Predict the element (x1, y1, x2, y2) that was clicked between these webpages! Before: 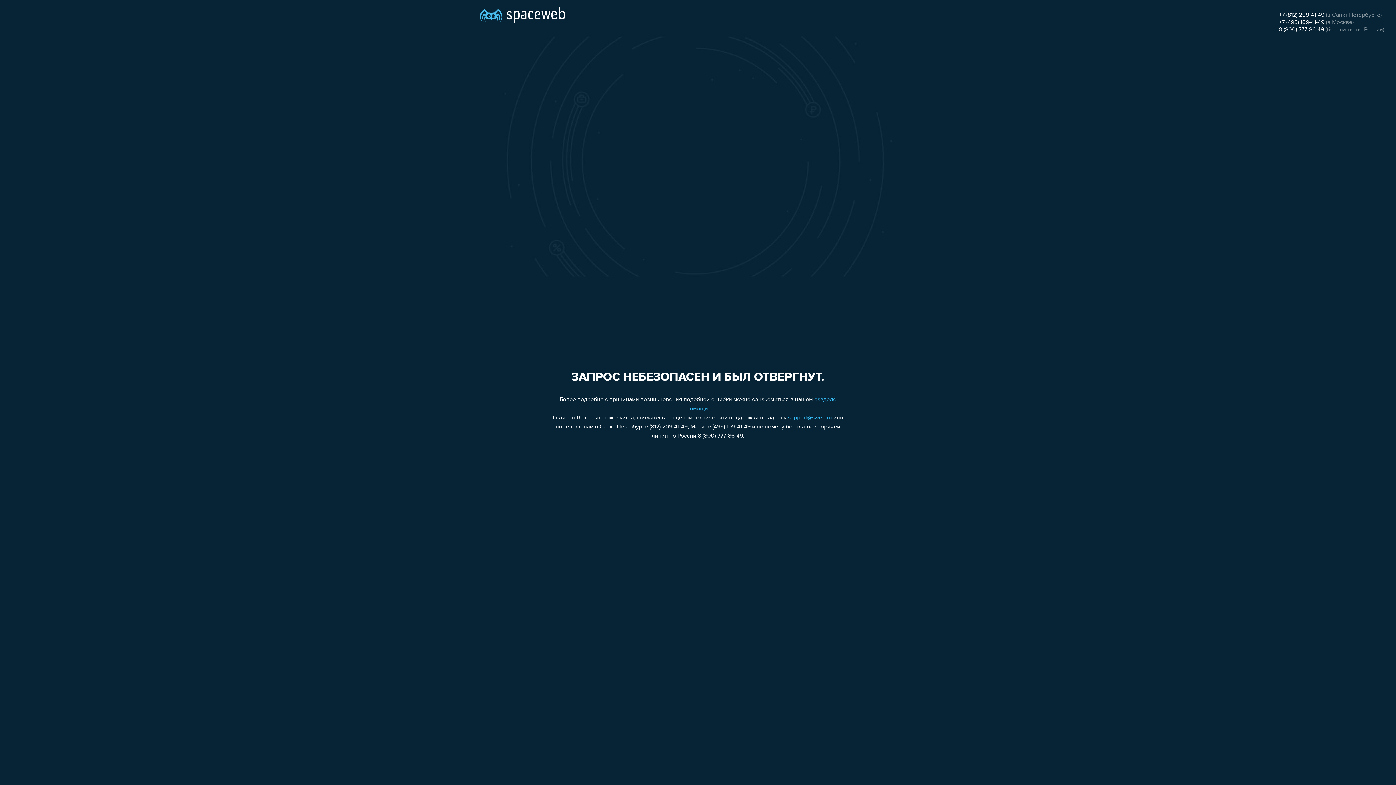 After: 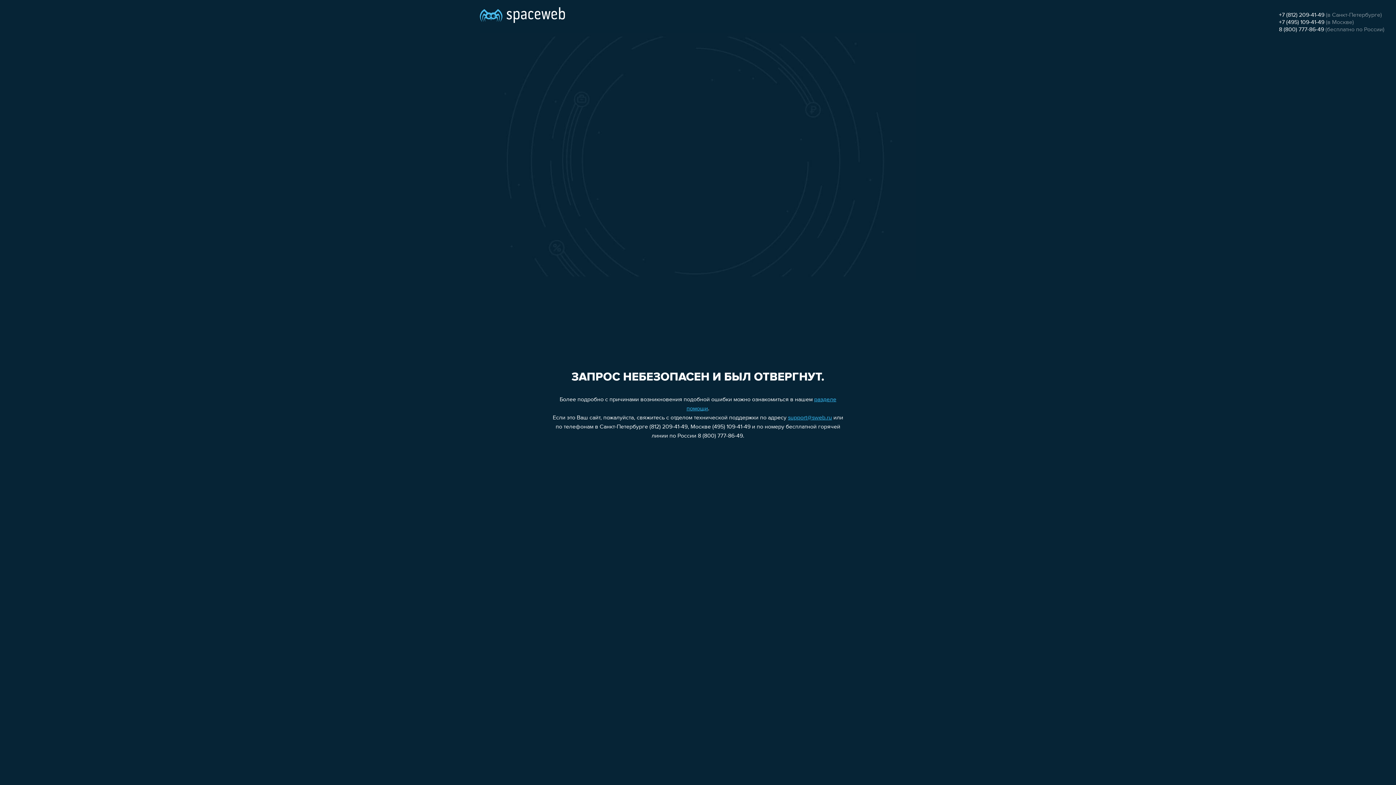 Action: bbox: (1279, 19, 1324, 25) label: +7 (495) 109-41-49